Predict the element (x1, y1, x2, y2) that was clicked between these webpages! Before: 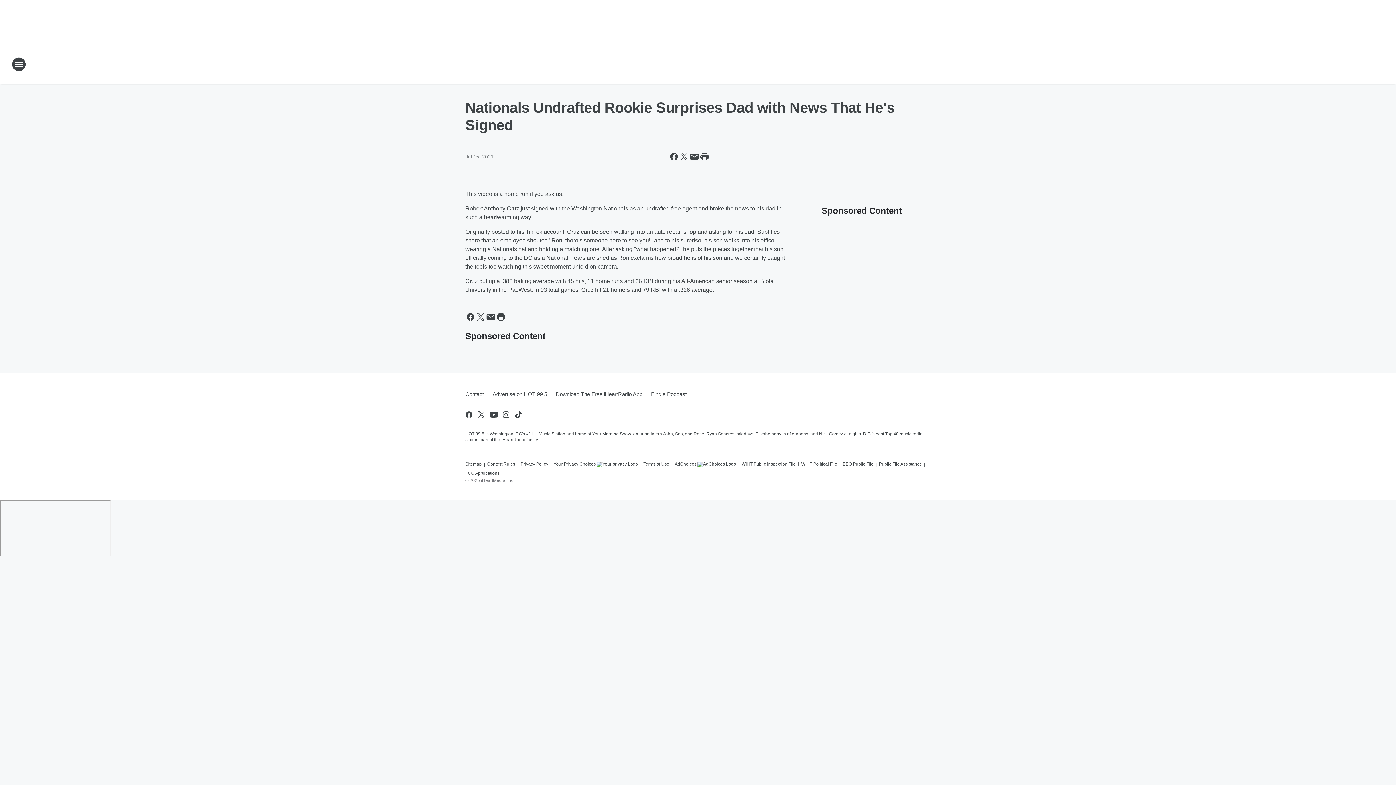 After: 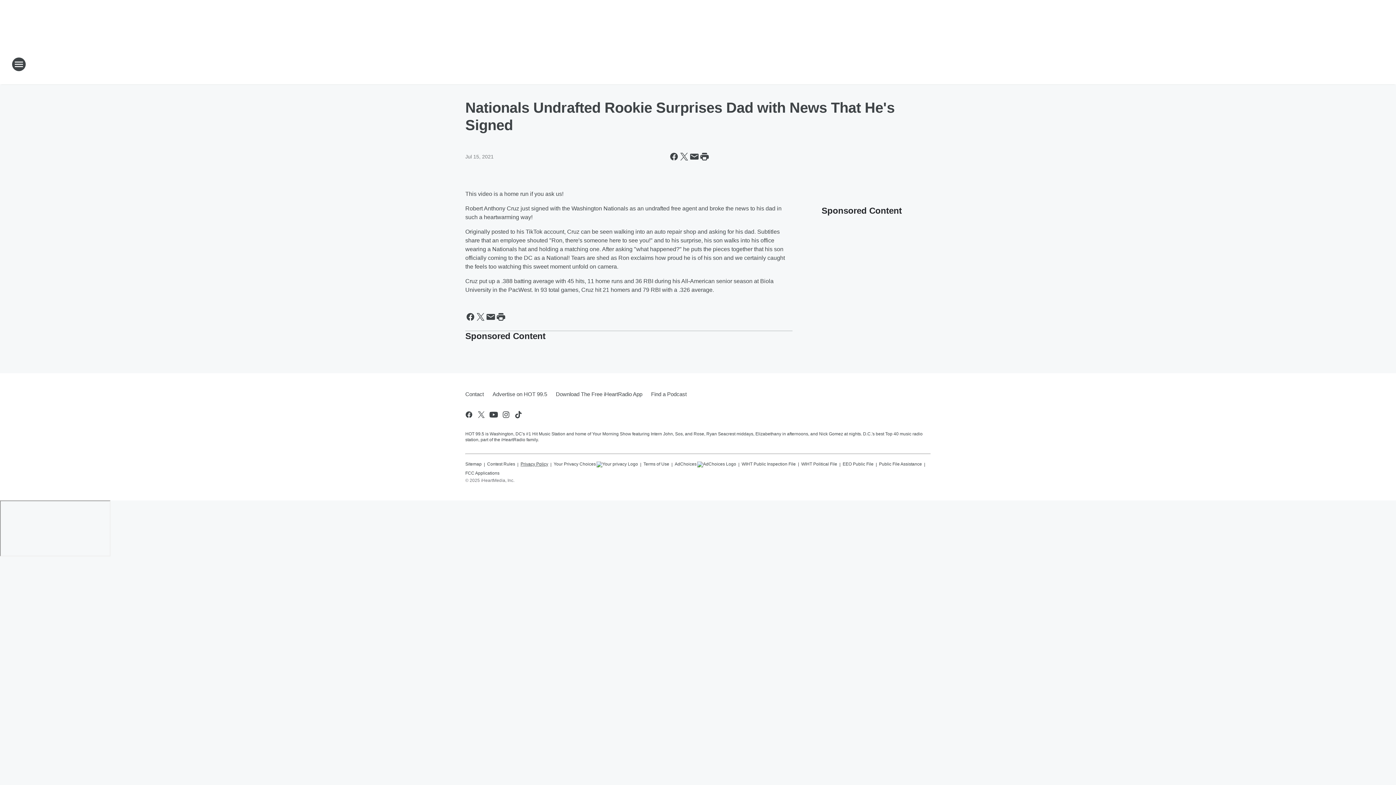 Action: label: Privacy Policy bbox: (520, 458, 548, 467)